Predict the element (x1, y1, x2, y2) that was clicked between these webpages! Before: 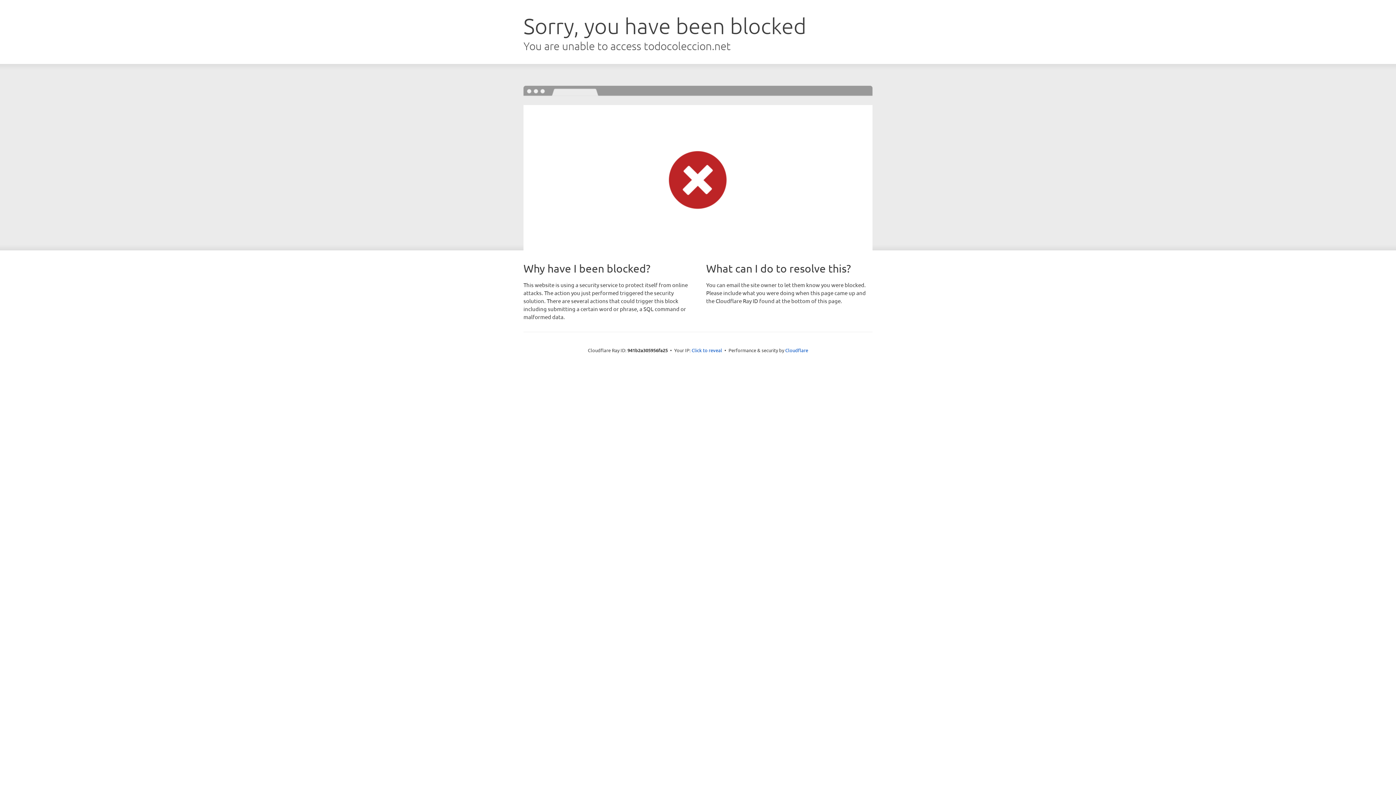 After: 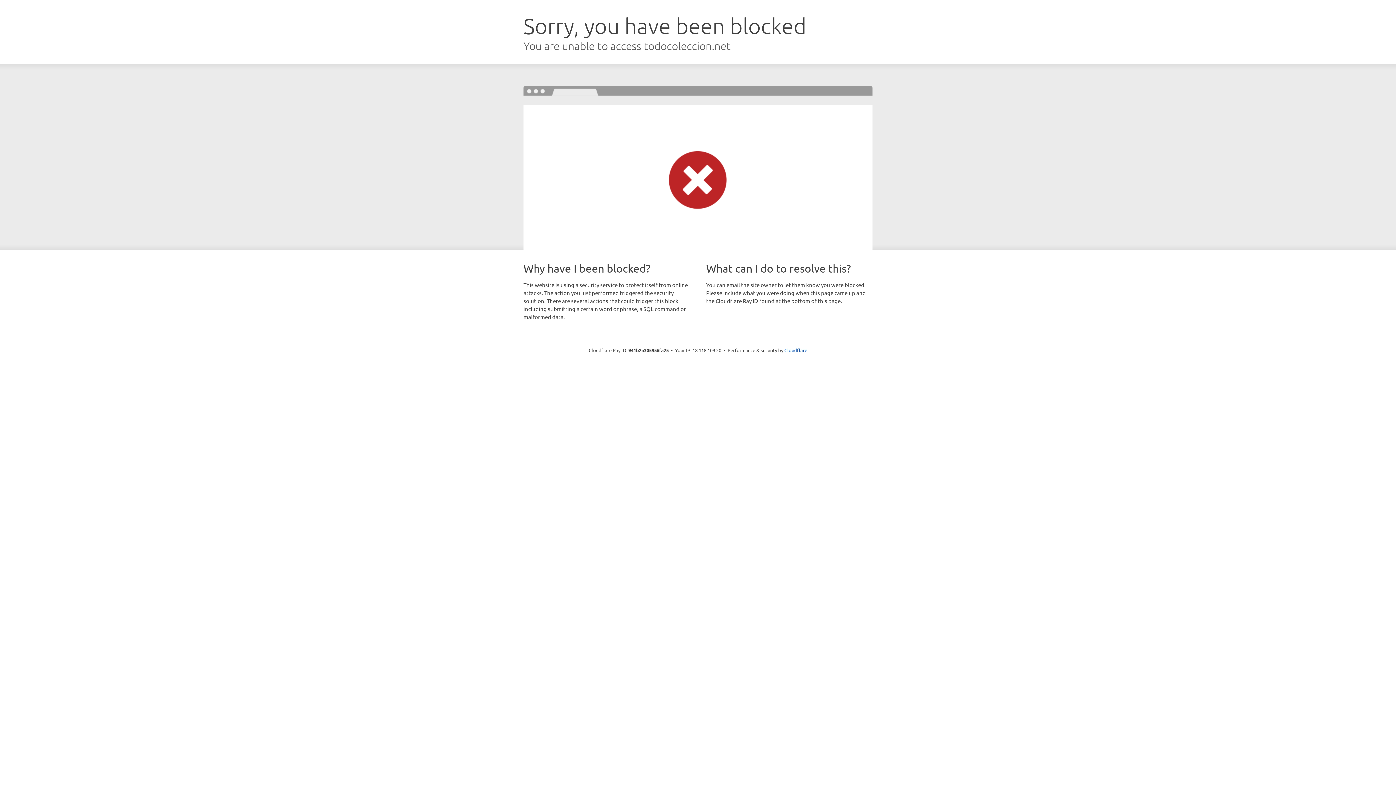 Action: bbox: (691, 346, 722, 353) label: Click to reveal